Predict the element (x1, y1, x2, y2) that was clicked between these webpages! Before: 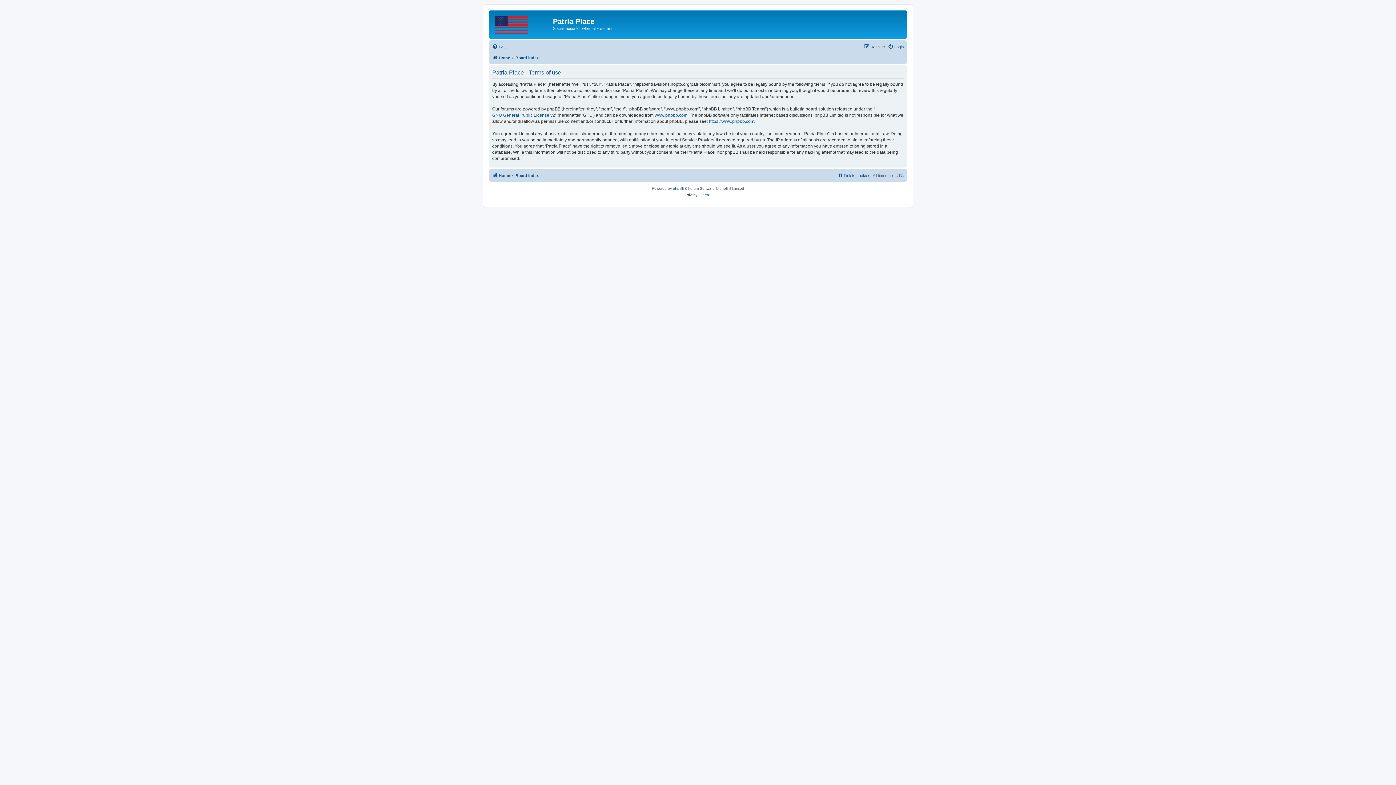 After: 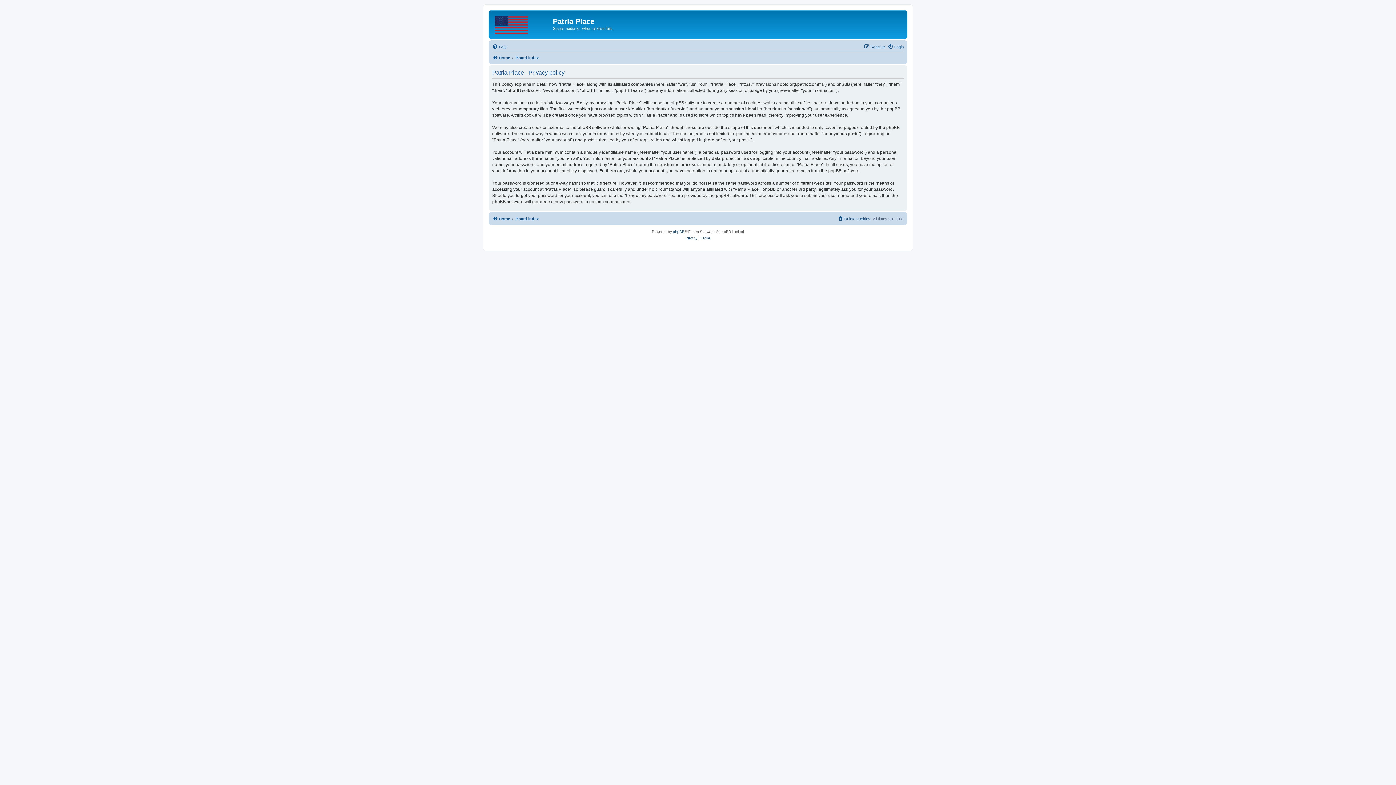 Action: label: Privacy bbox: (685, 191, 697, 198)